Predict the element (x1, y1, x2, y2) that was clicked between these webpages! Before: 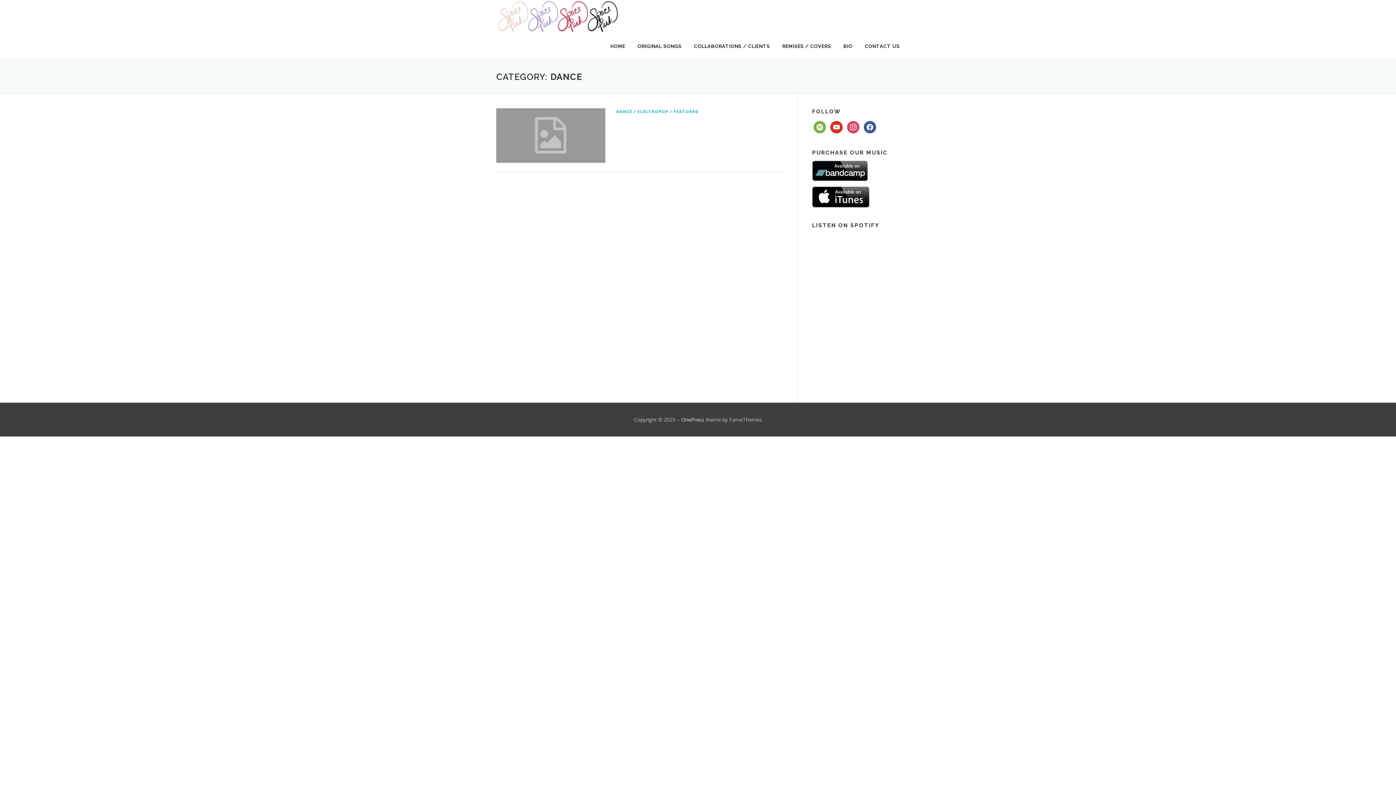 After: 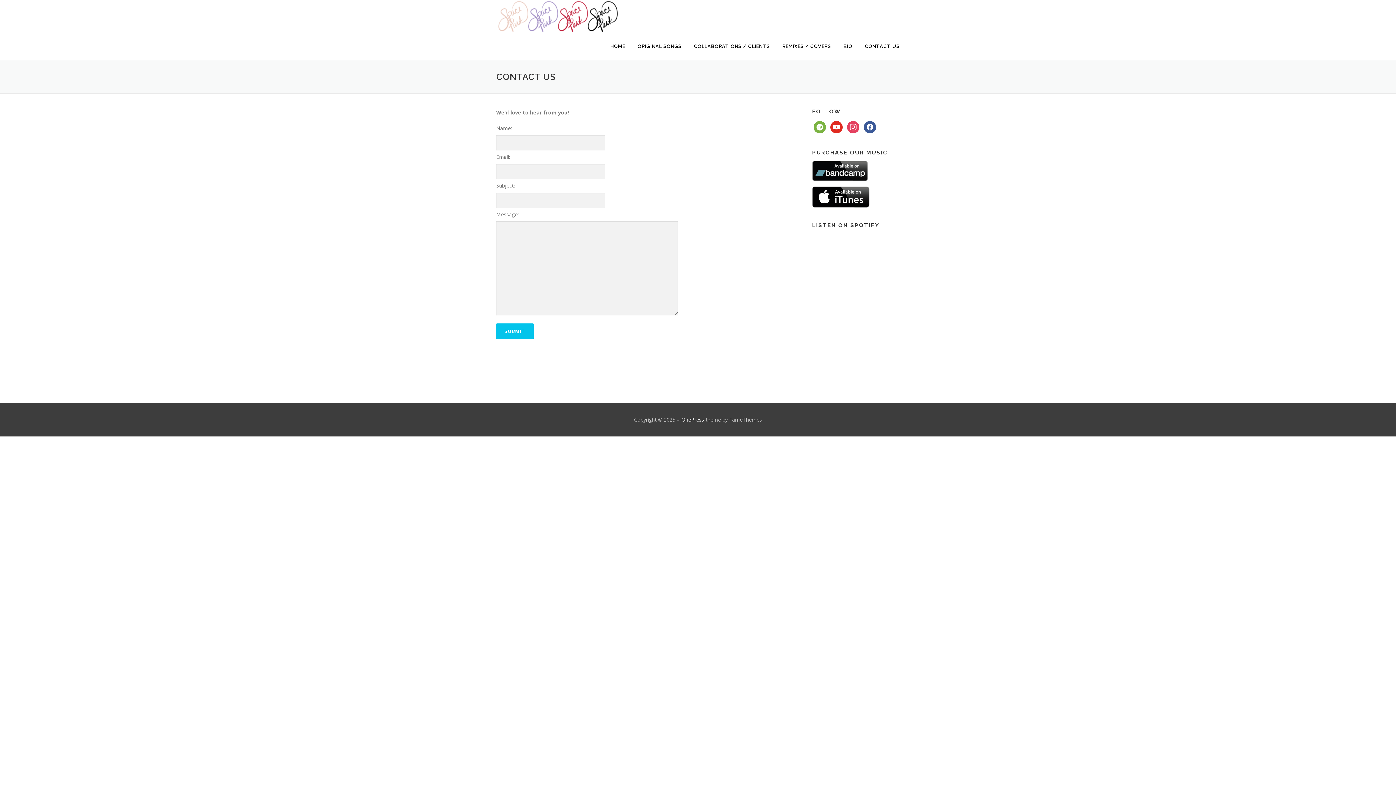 Action: bbox: (858, 32, 900, 60) label: CONTACT US